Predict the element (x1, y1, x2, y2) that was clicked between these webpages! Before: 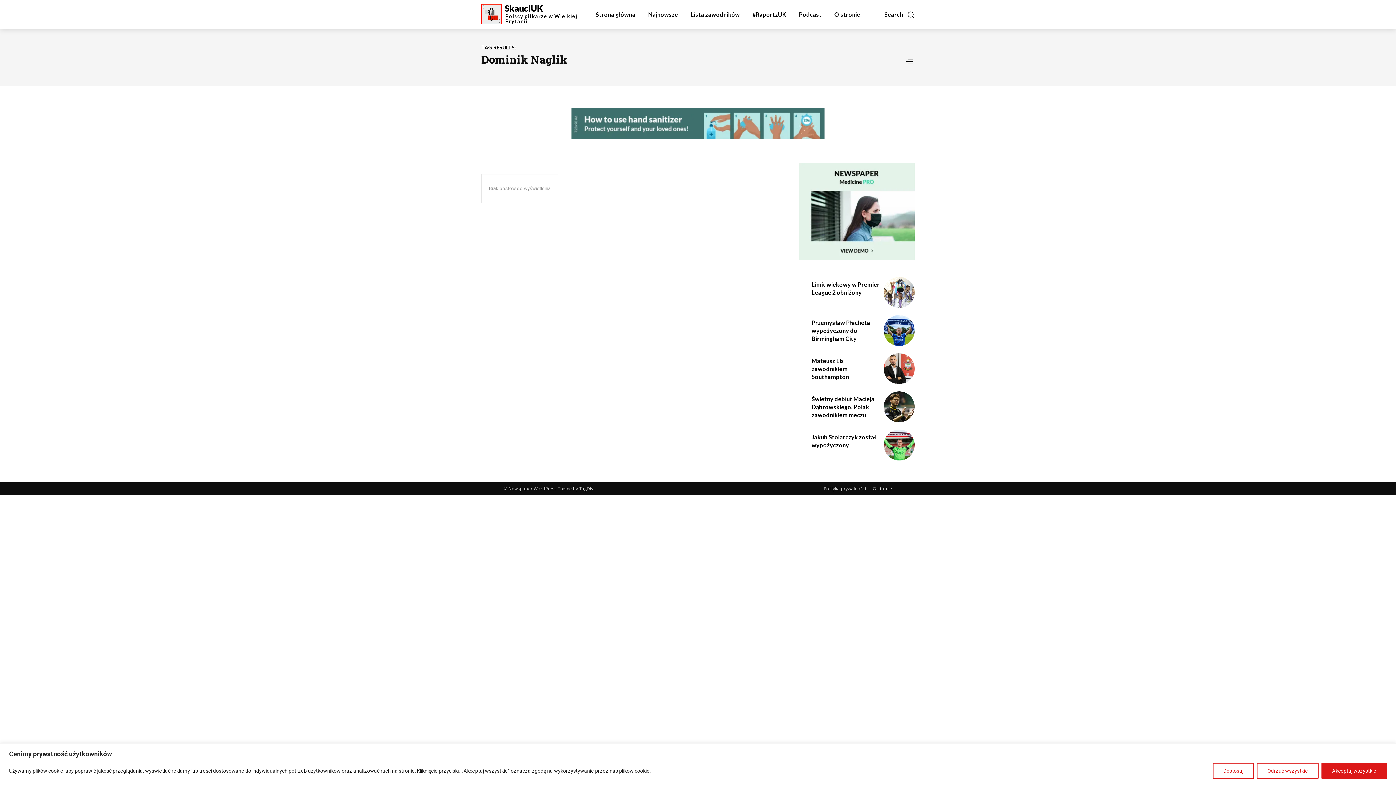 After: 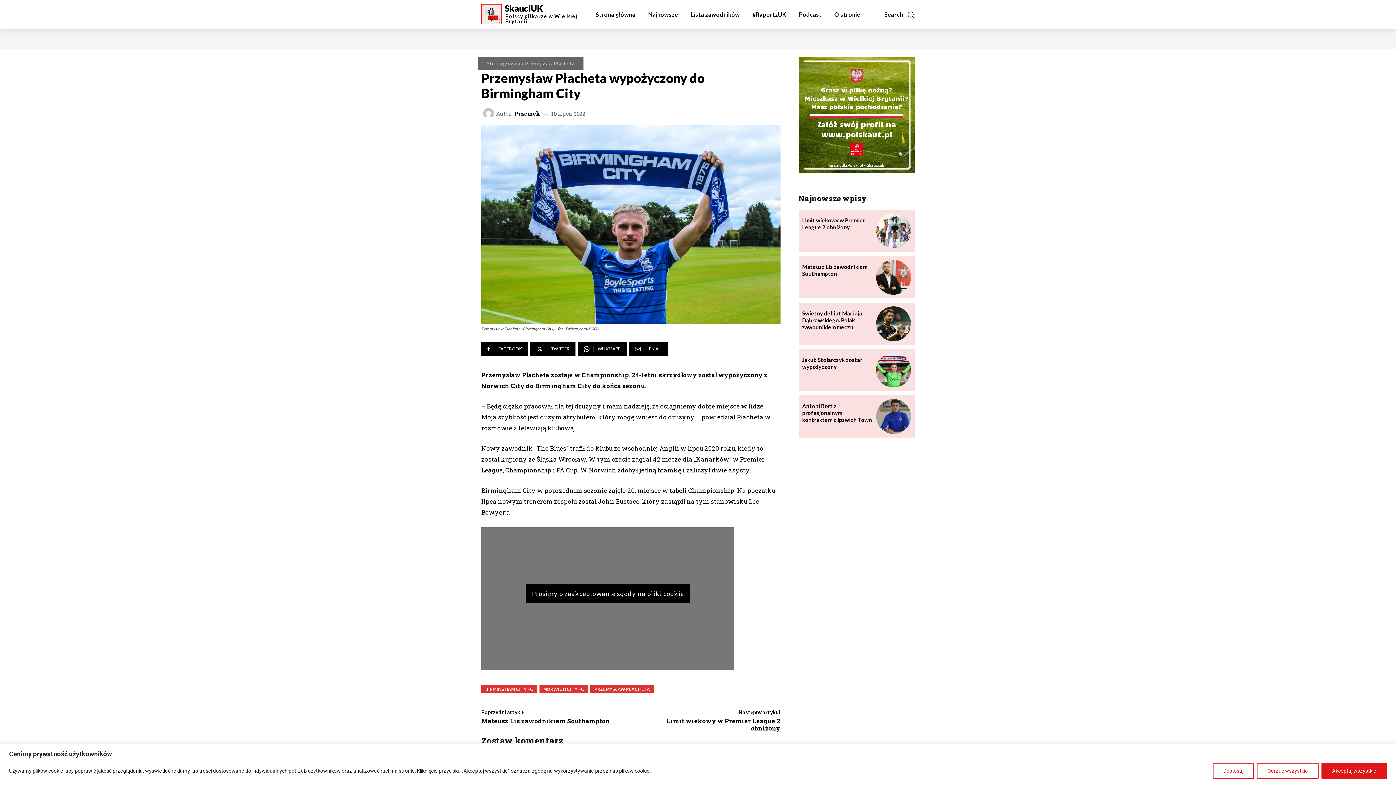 Action: bbox: (883, 315, 914, 346)